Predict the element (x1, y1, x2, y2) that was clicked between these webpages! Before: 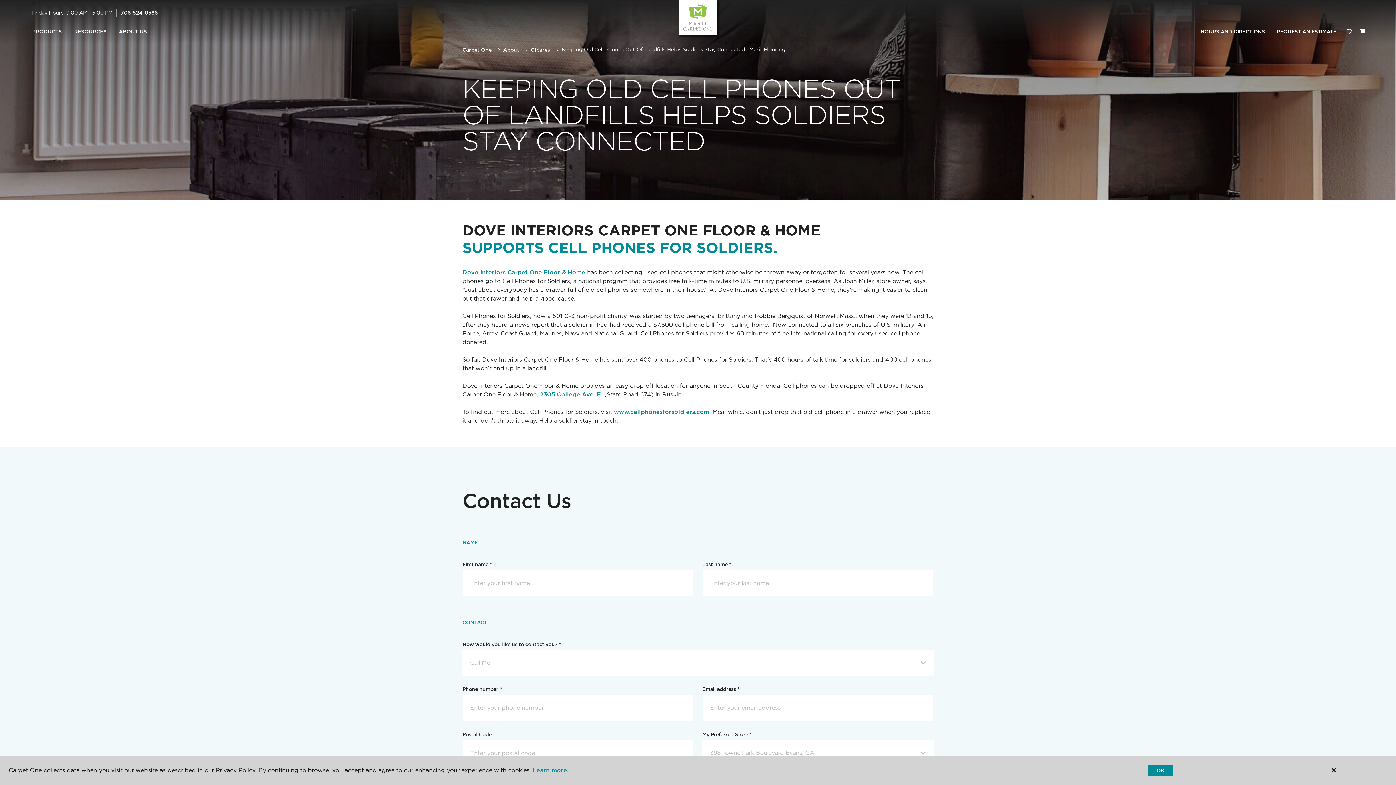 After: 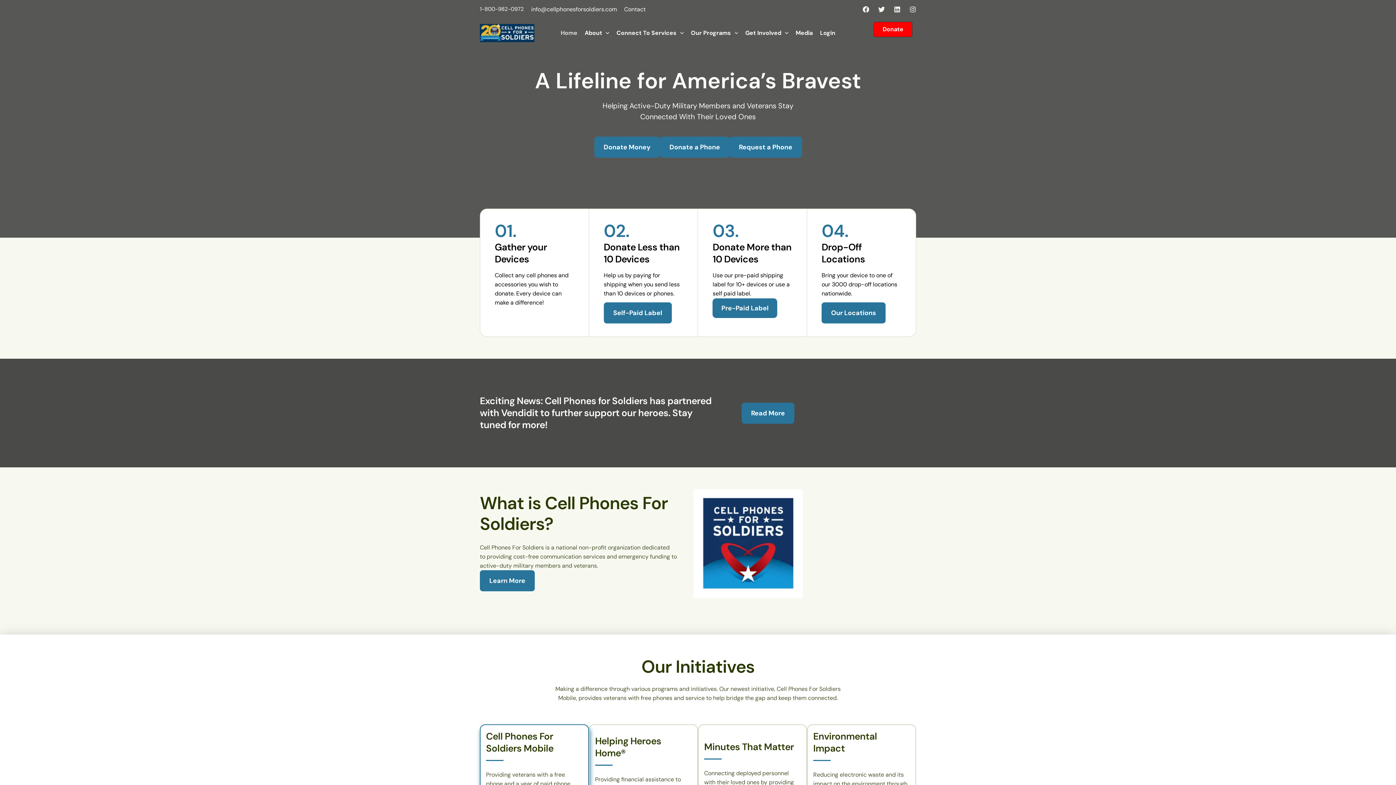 Action: label: www.cellphonesforsoldiers.com bbox: (614, 408, 709, 415)